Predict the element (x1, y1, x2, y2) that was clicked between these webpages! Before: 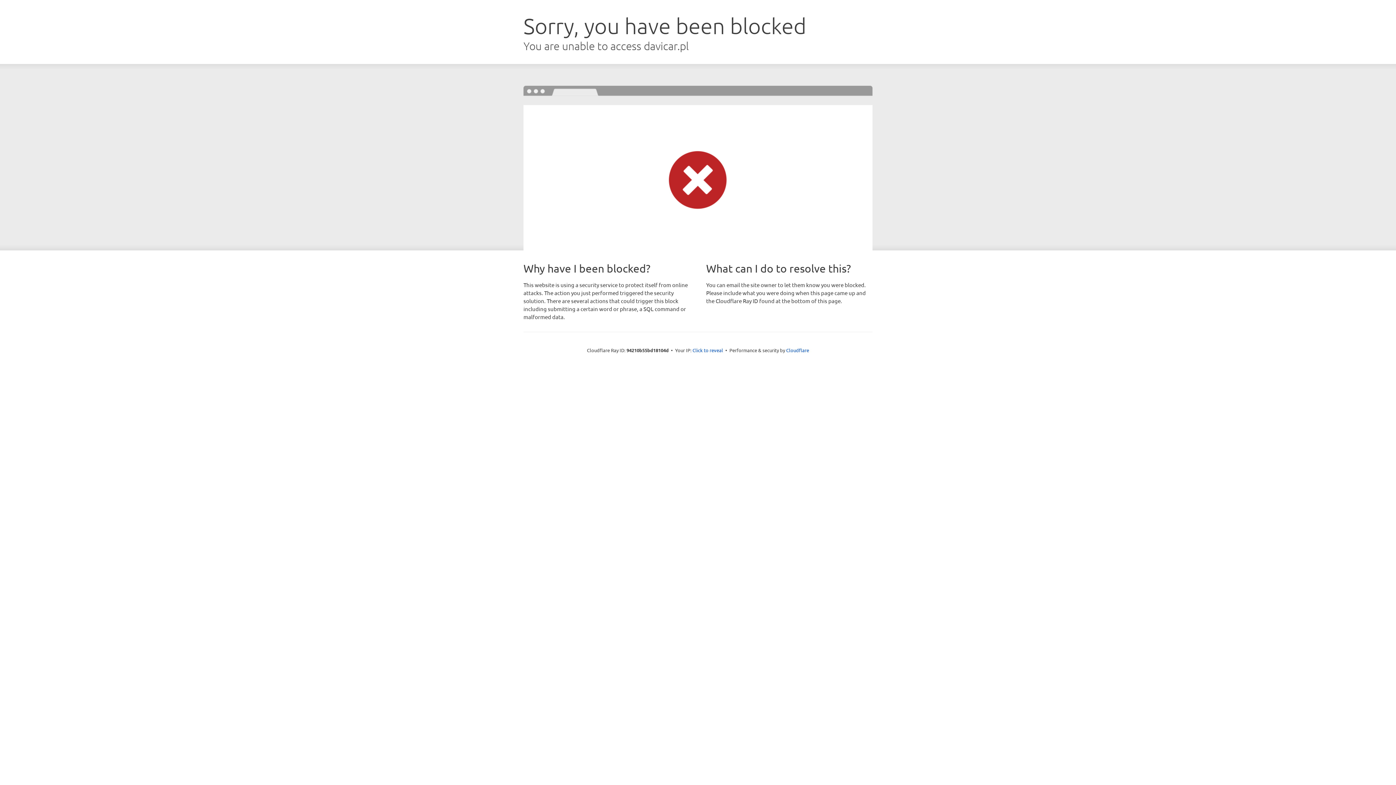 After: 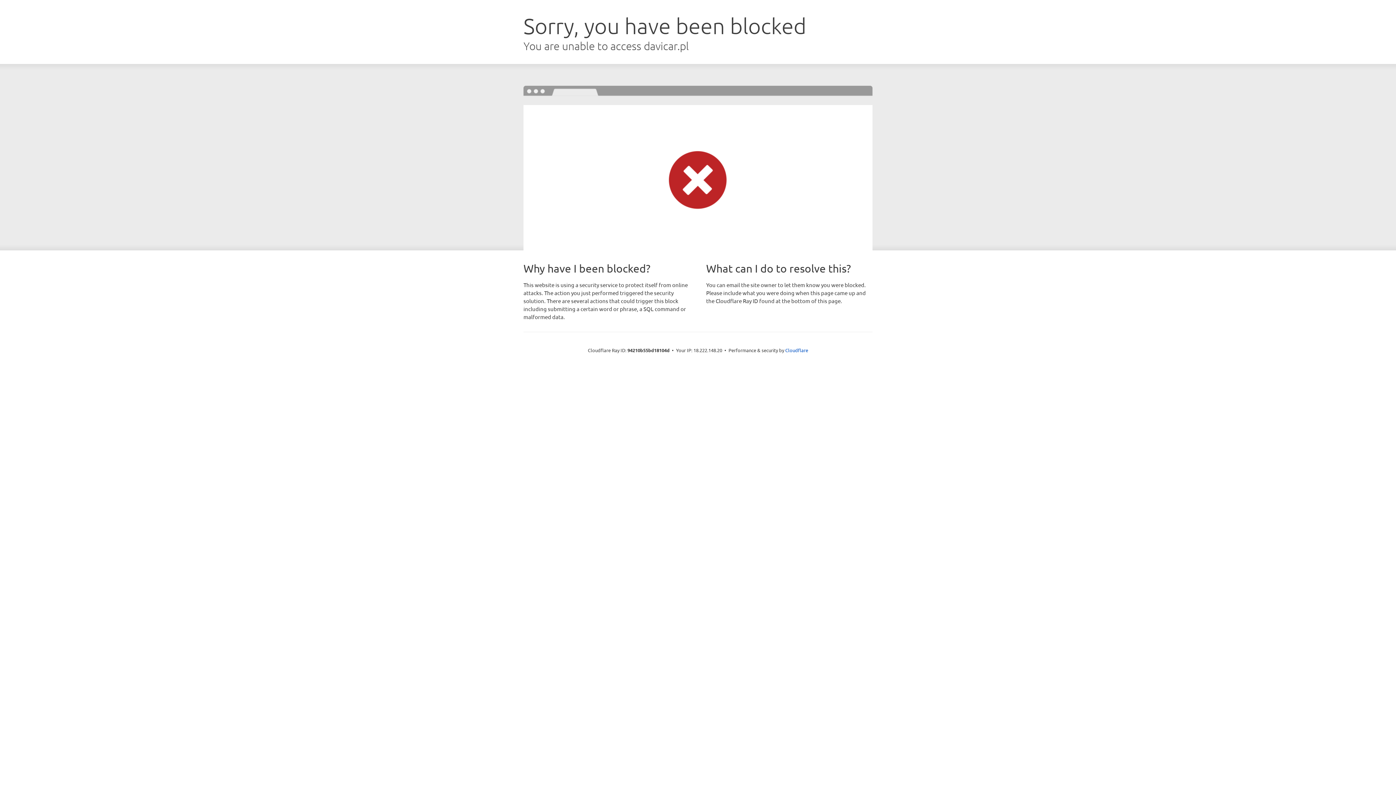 Action: bbox: (692, 346, 723, 353) label: Click to reveal